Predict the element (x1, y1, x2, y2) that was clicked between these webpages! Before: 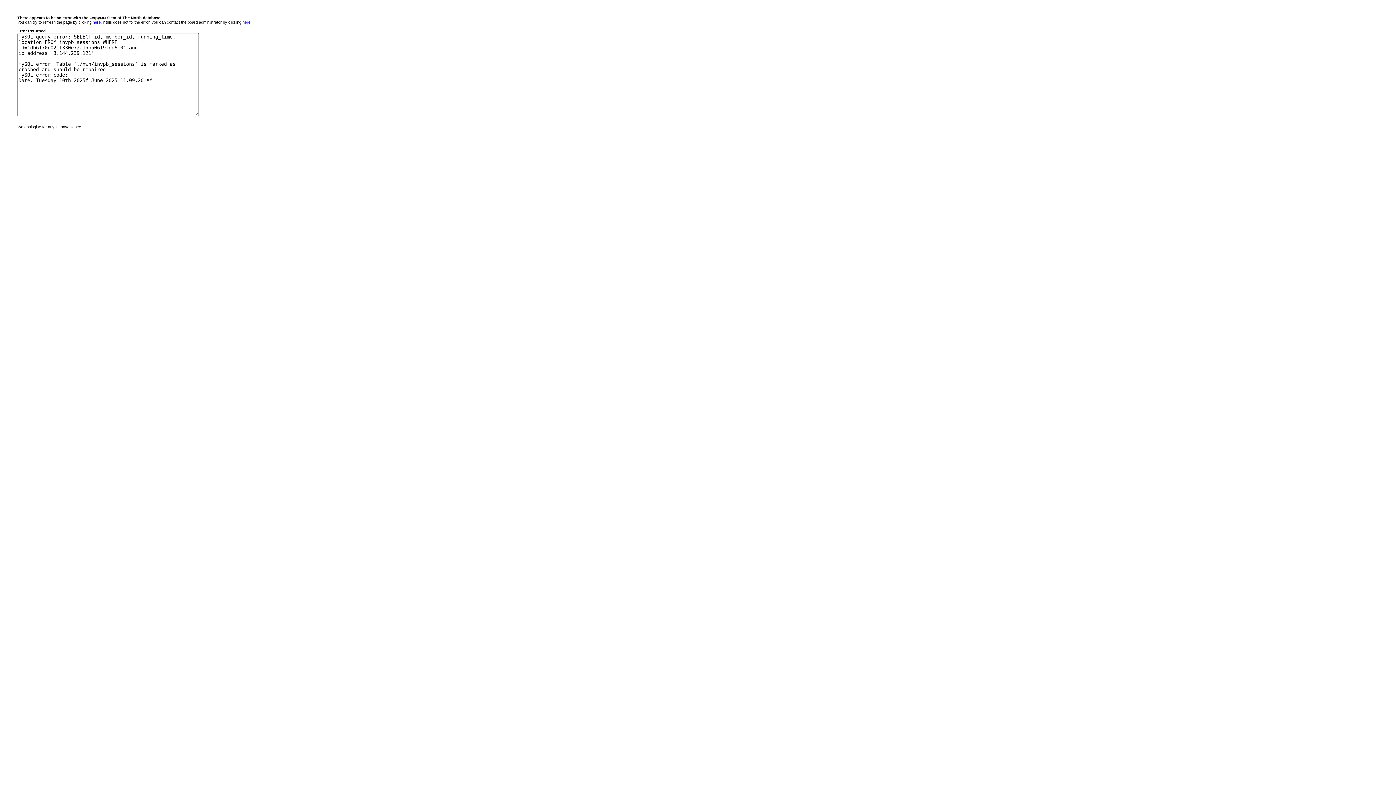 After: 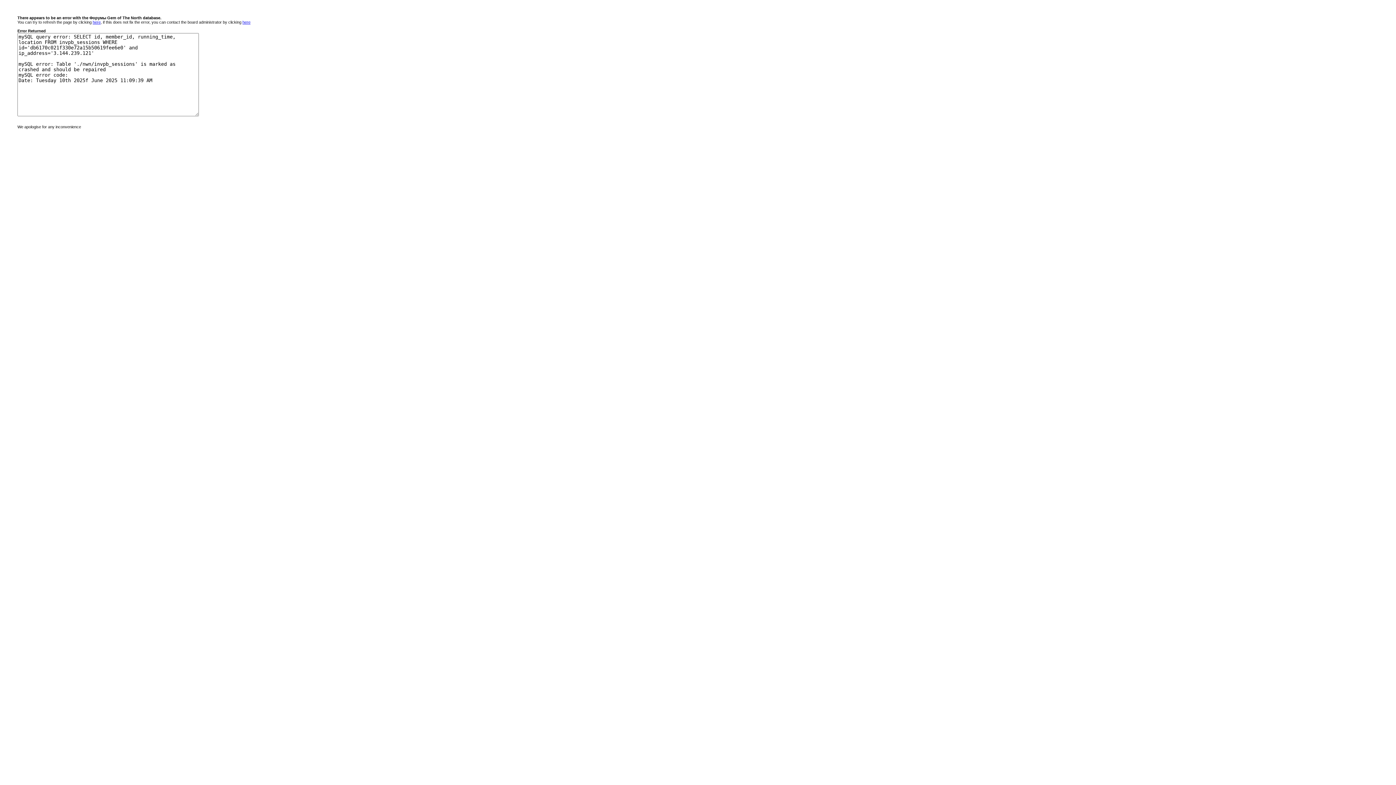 Action: label: here bbox: (92, 20, 100, 24)